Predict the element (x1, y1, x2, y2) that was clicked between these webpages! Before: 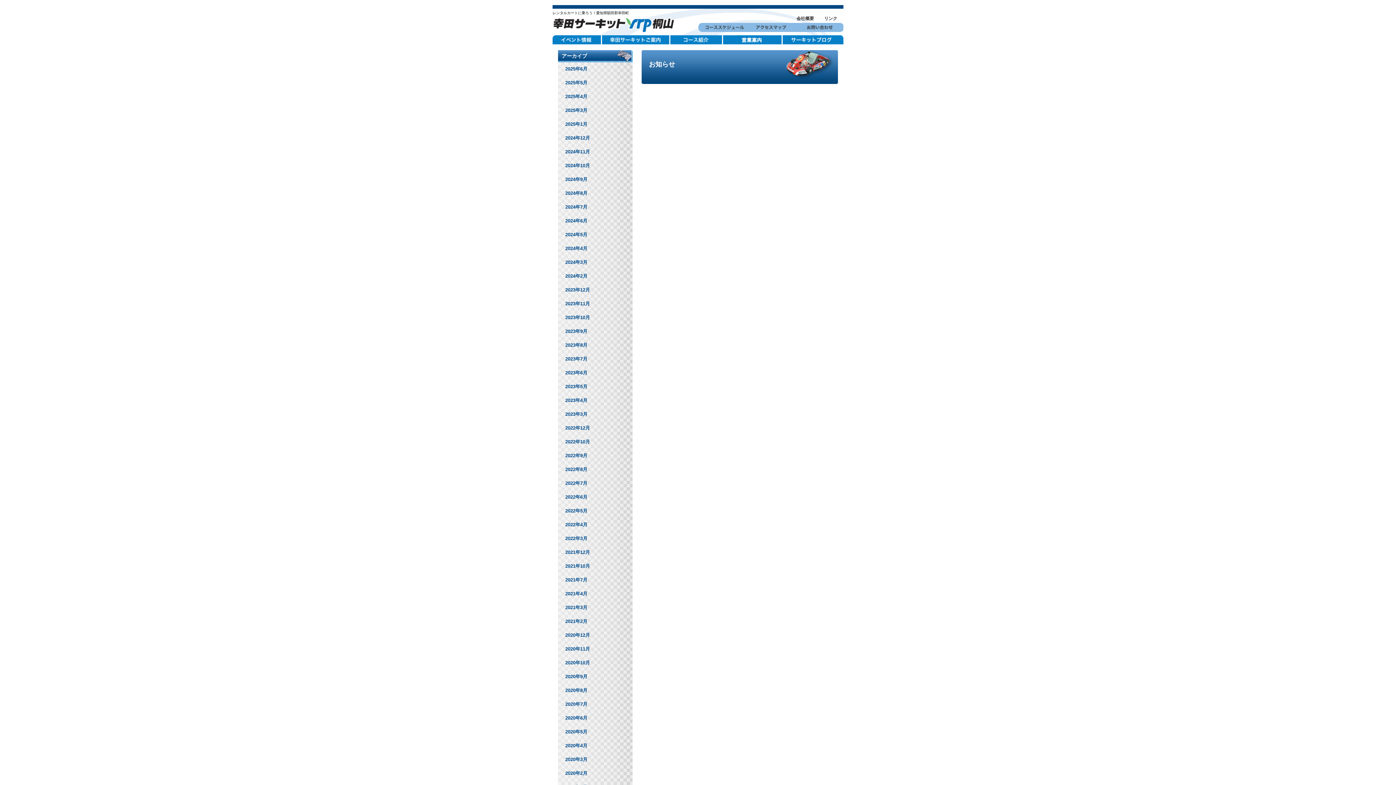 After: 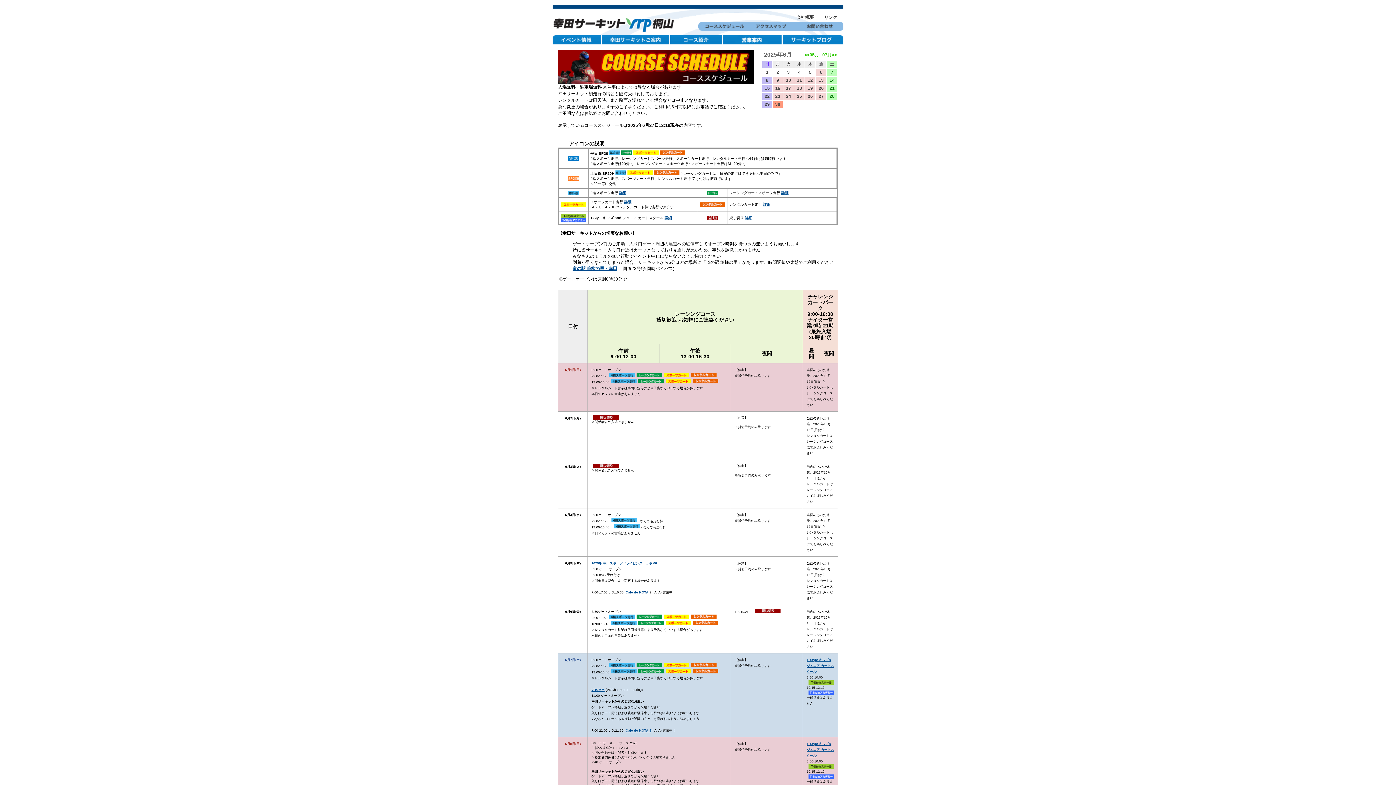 Action: label: コーススケジュール bbox: (698, 22, 746, 32)